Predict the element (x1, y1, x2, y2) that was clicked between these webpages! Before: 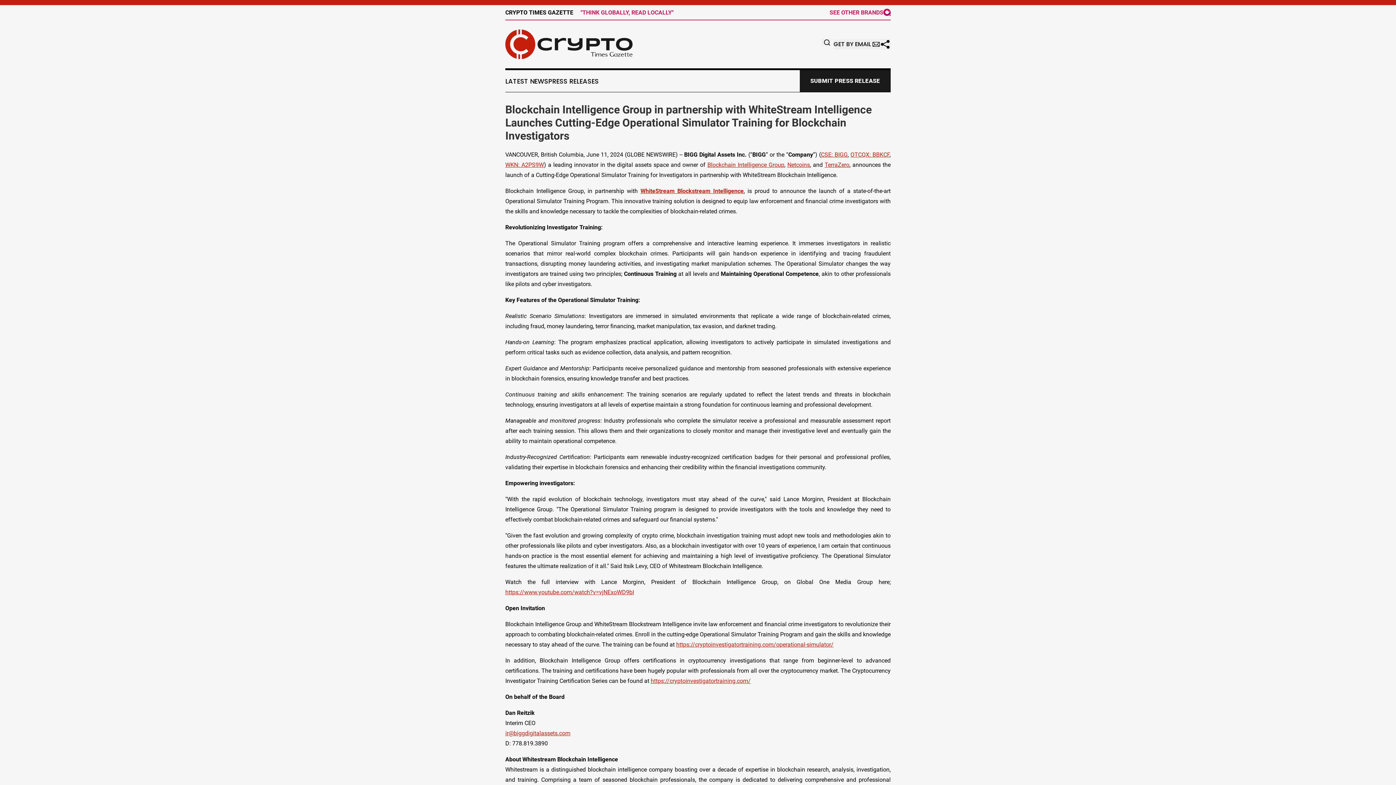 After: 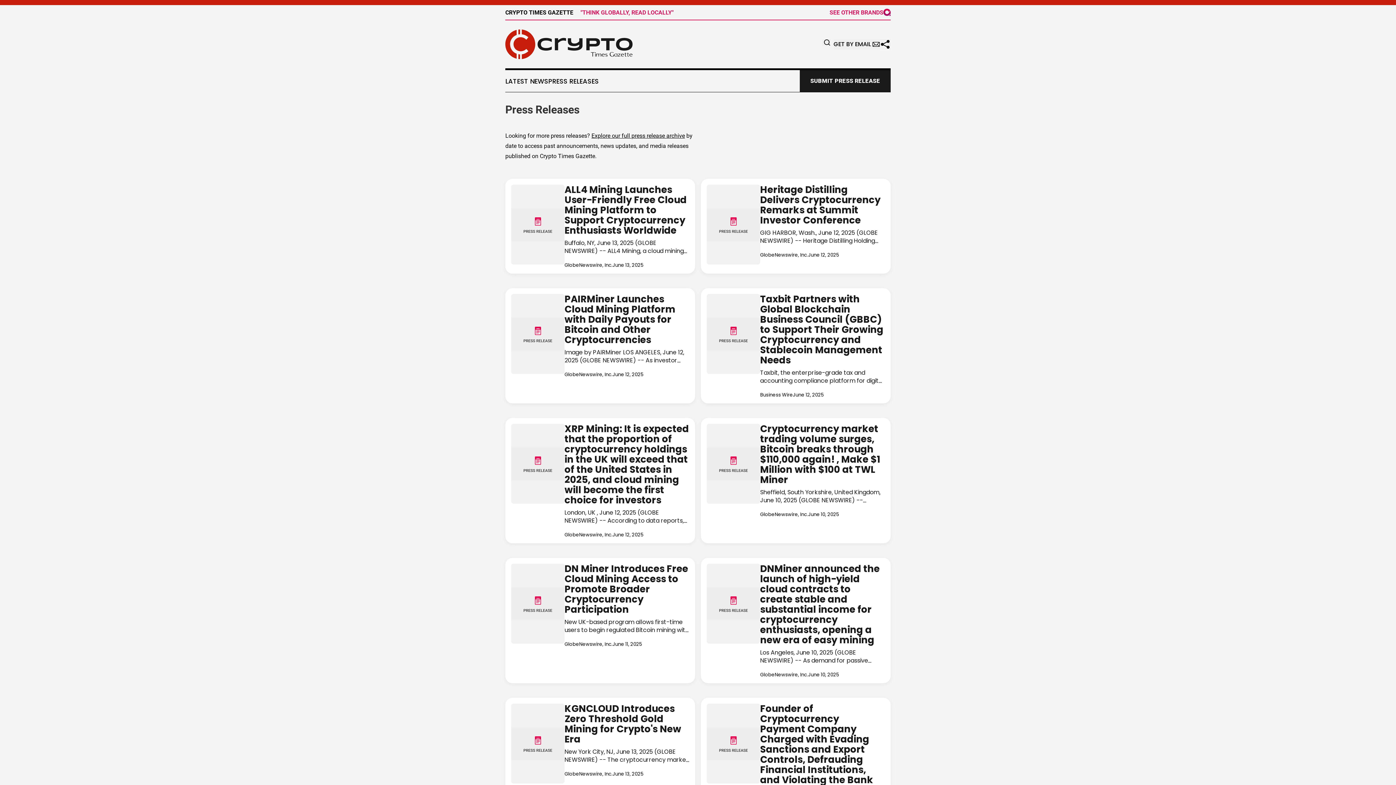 Action: label: PRESS RELEASES bbox: (548, 77, 598, 85)